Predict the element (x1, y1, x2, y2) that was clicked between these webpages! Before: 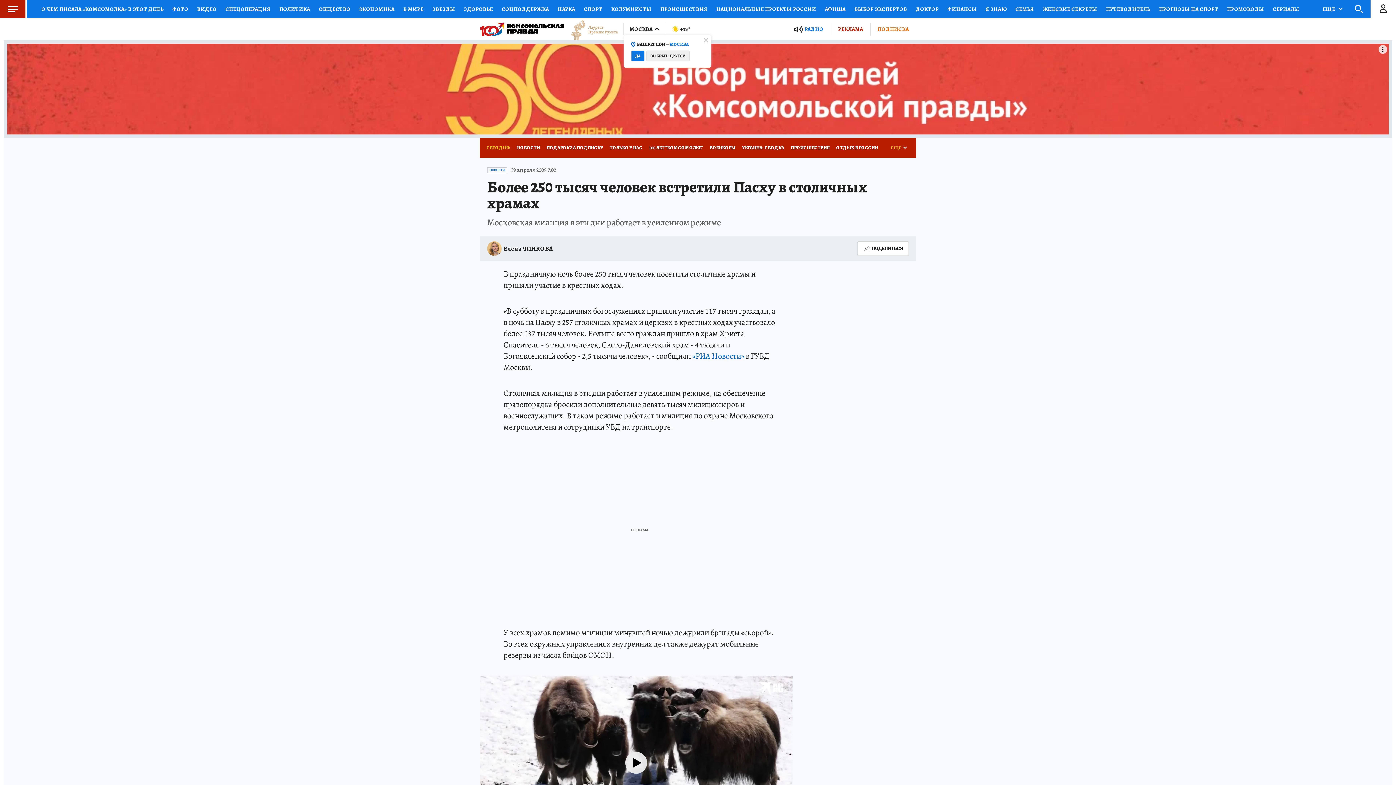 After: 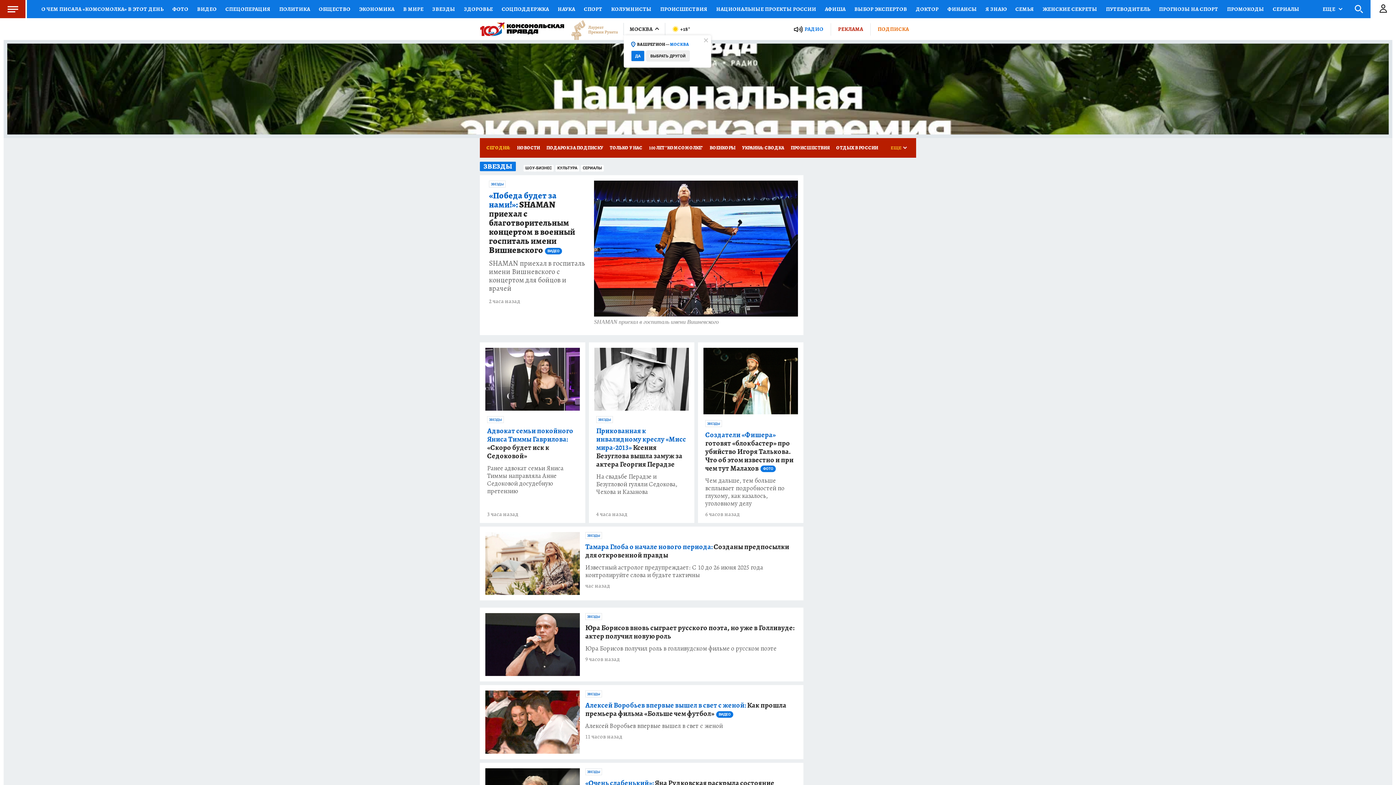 Action: bbox: (428, 0, 459, 18) label: ЗВЕЗДЫ